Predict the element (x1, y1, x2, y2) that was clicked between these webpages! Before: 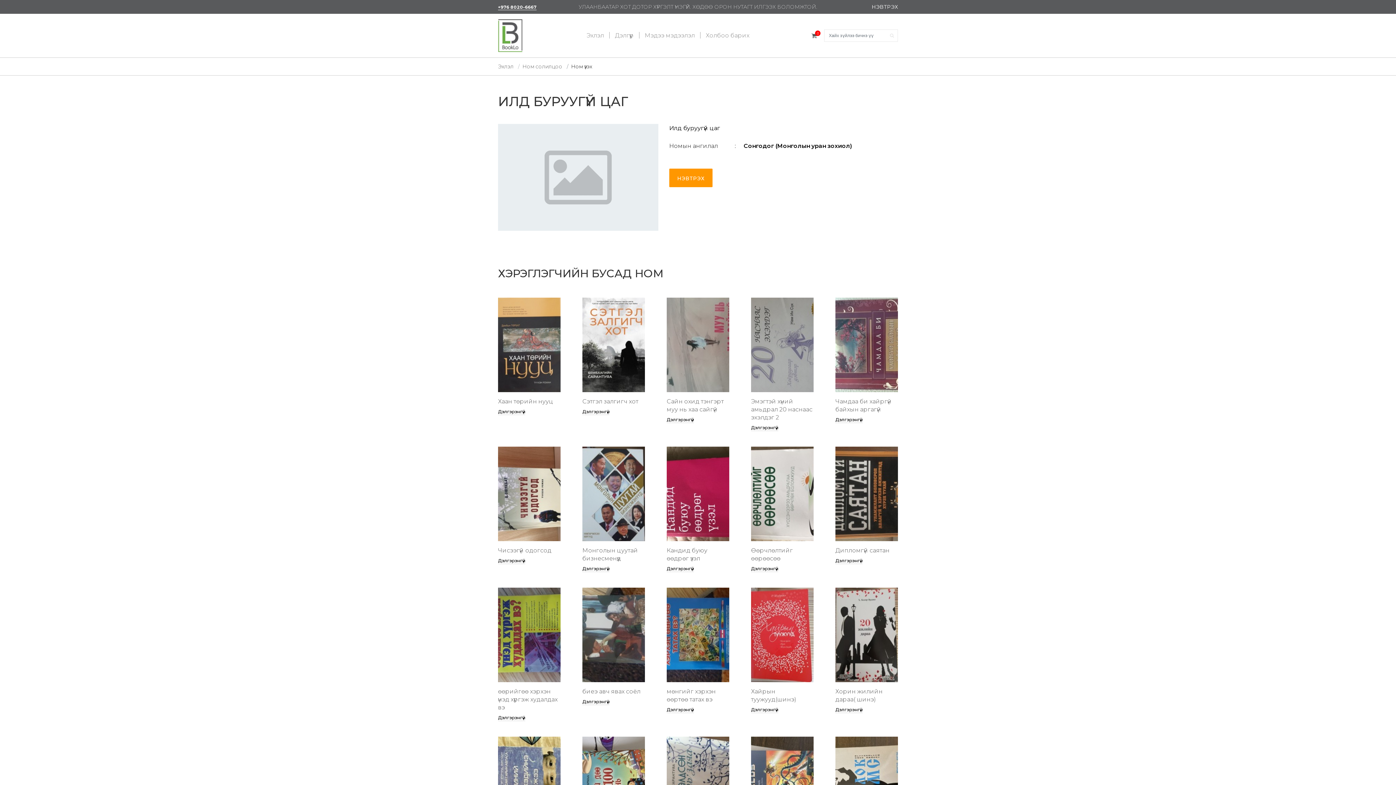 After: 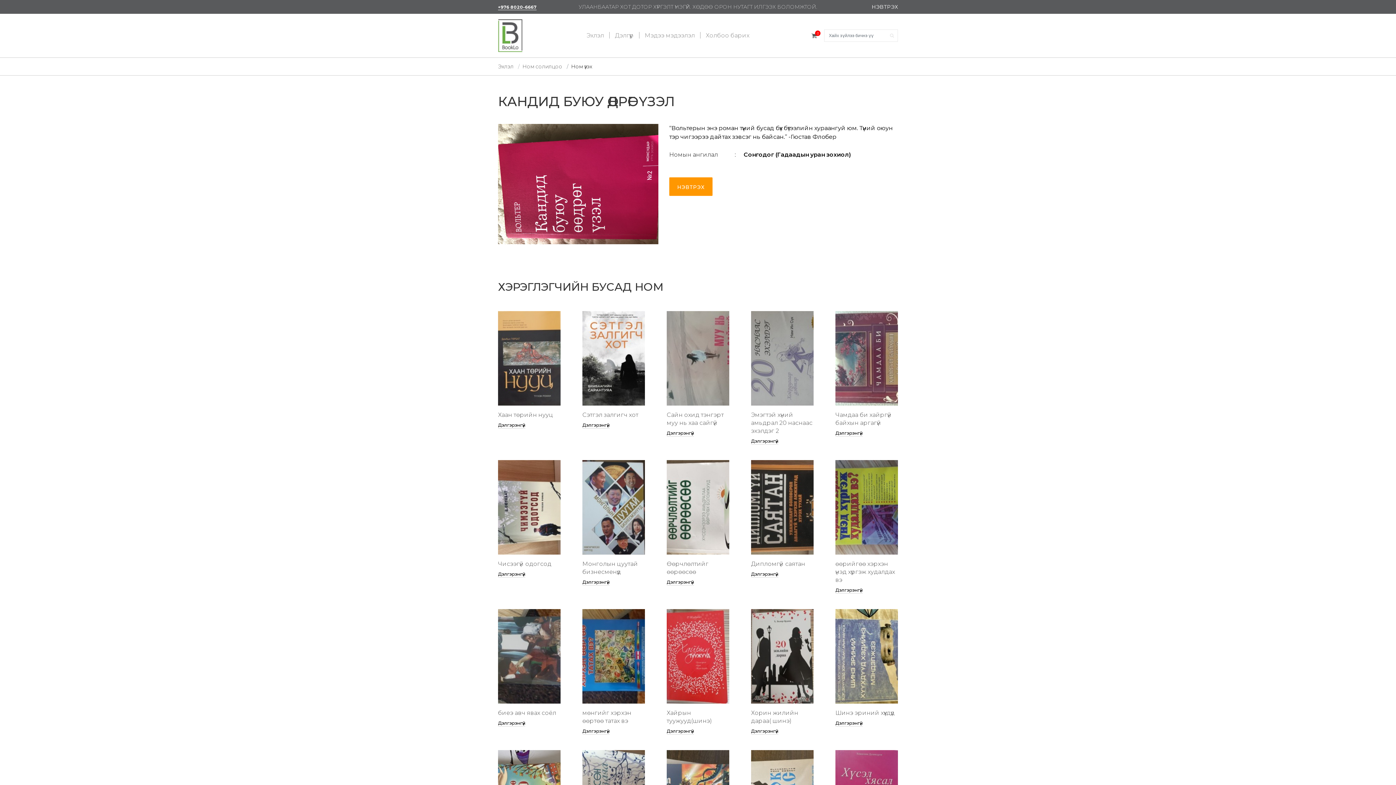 Action: bbox: (666, 492, 729, 499)